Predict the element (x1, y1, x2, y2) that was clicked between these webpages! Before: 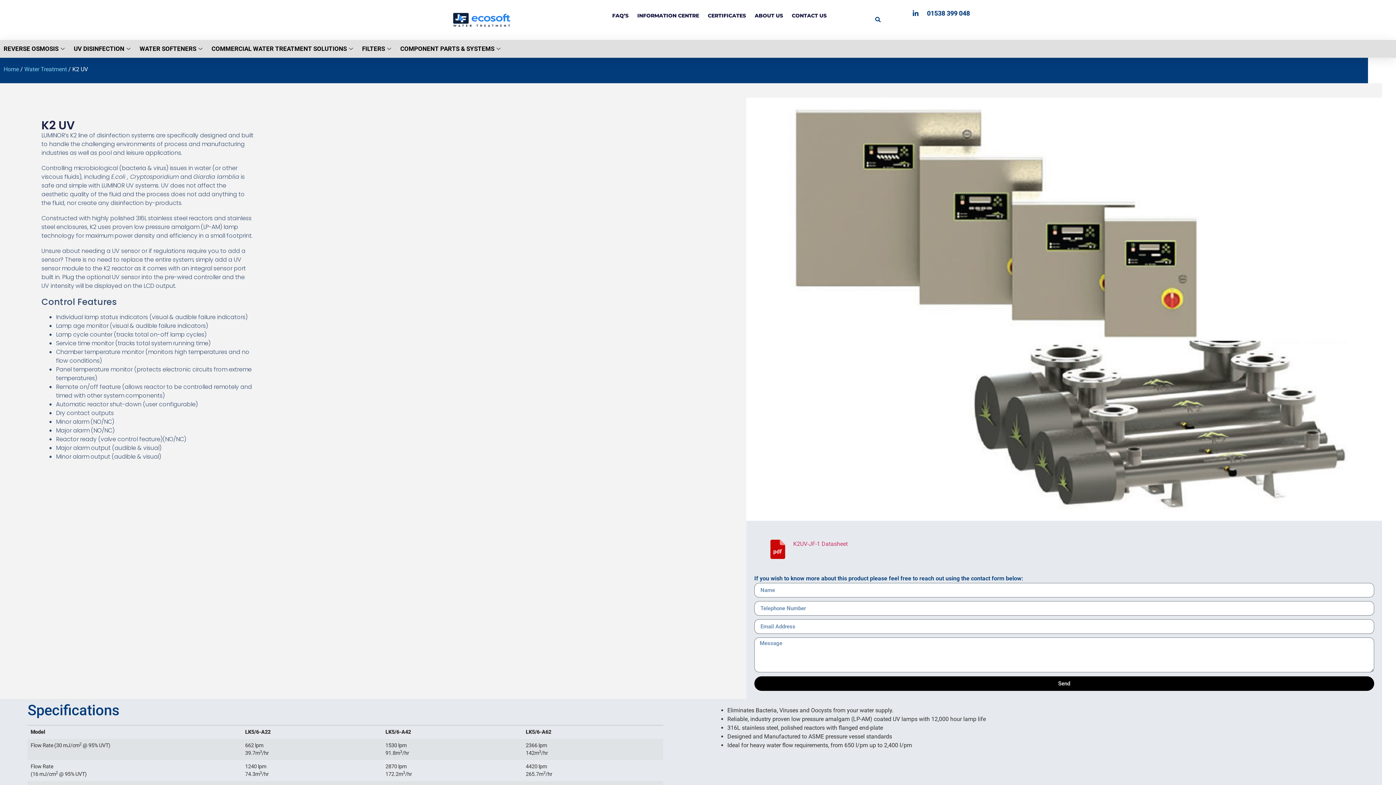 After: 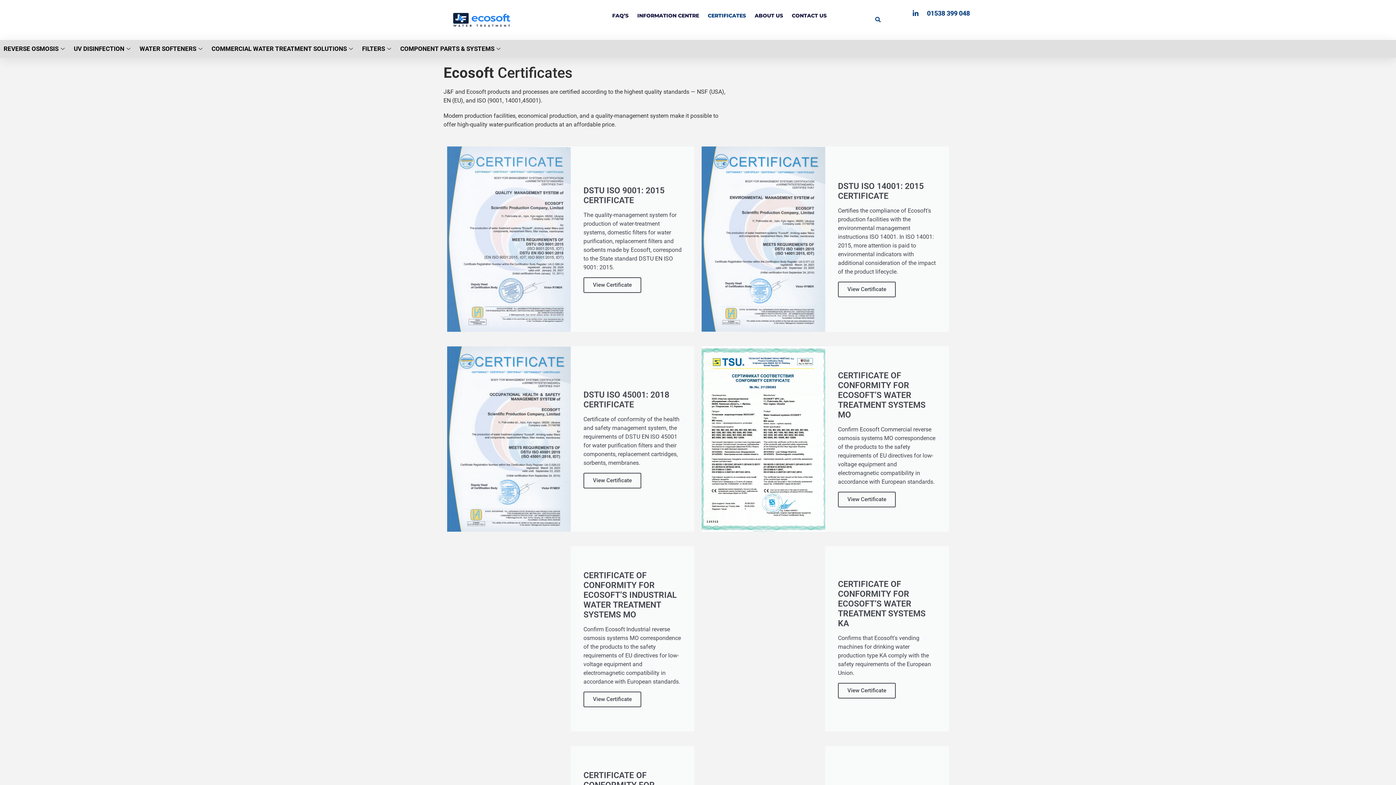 Action: label: CERTIFICATES bbox: (708, 7, 746, 24)